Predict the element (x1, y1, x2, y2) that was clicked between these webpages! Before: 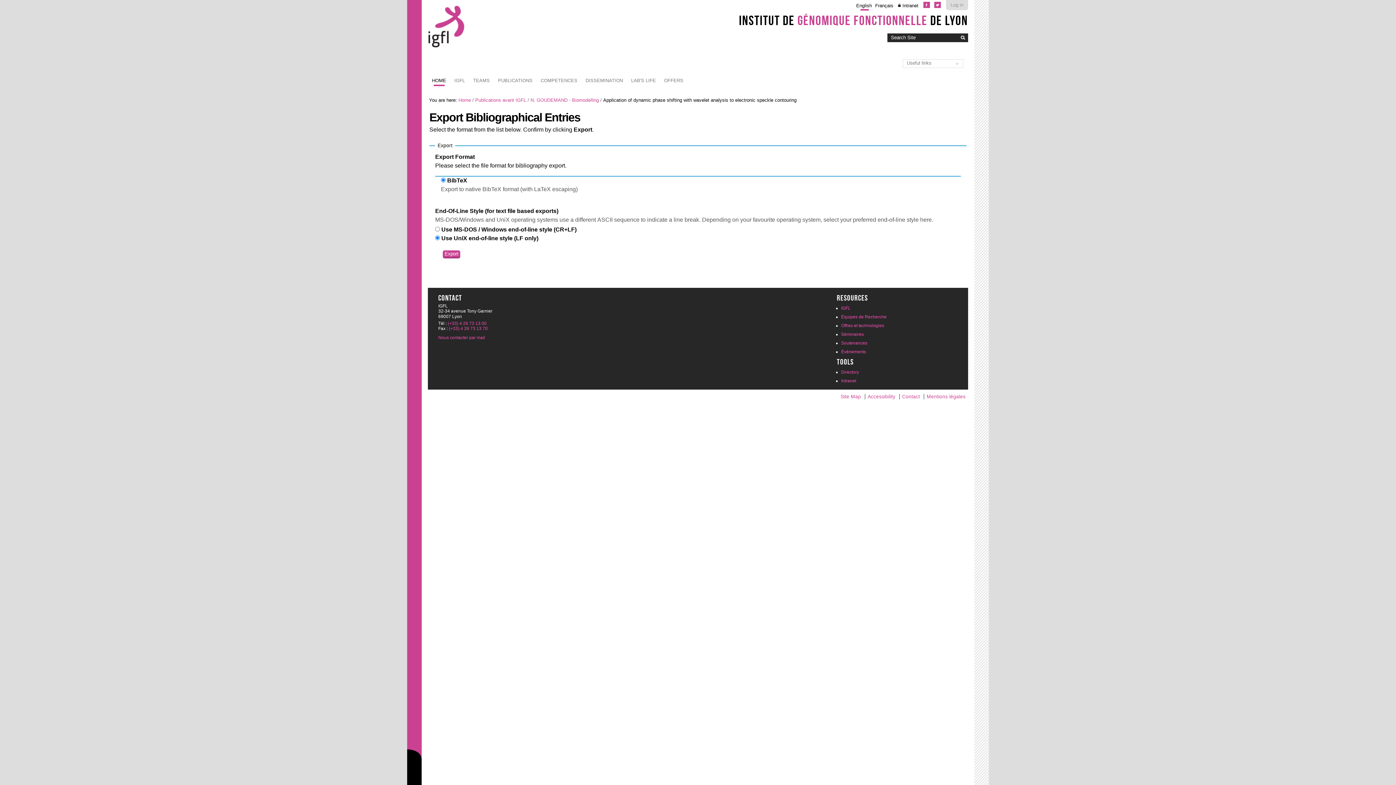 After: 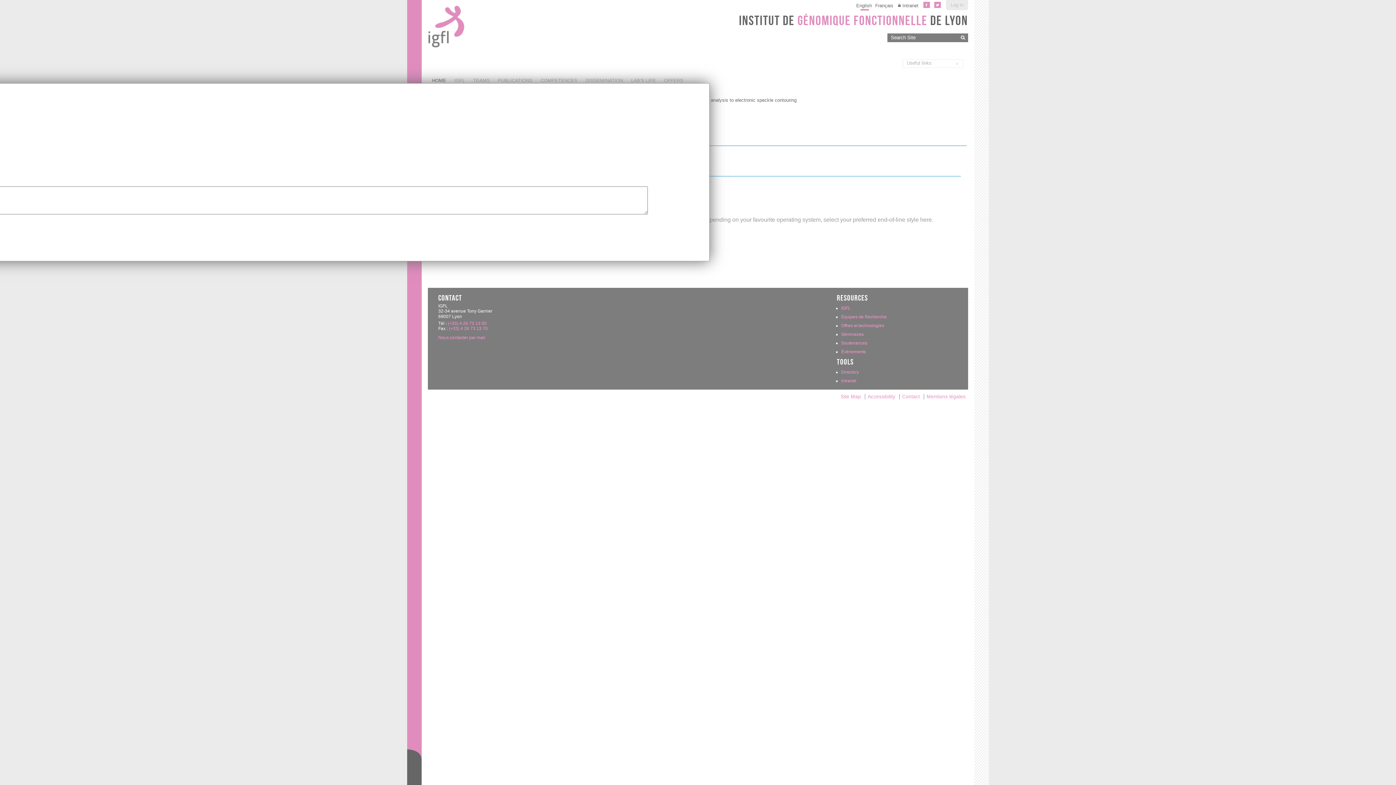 Action: label: Contact bbox: (902, 394, 920, 399)